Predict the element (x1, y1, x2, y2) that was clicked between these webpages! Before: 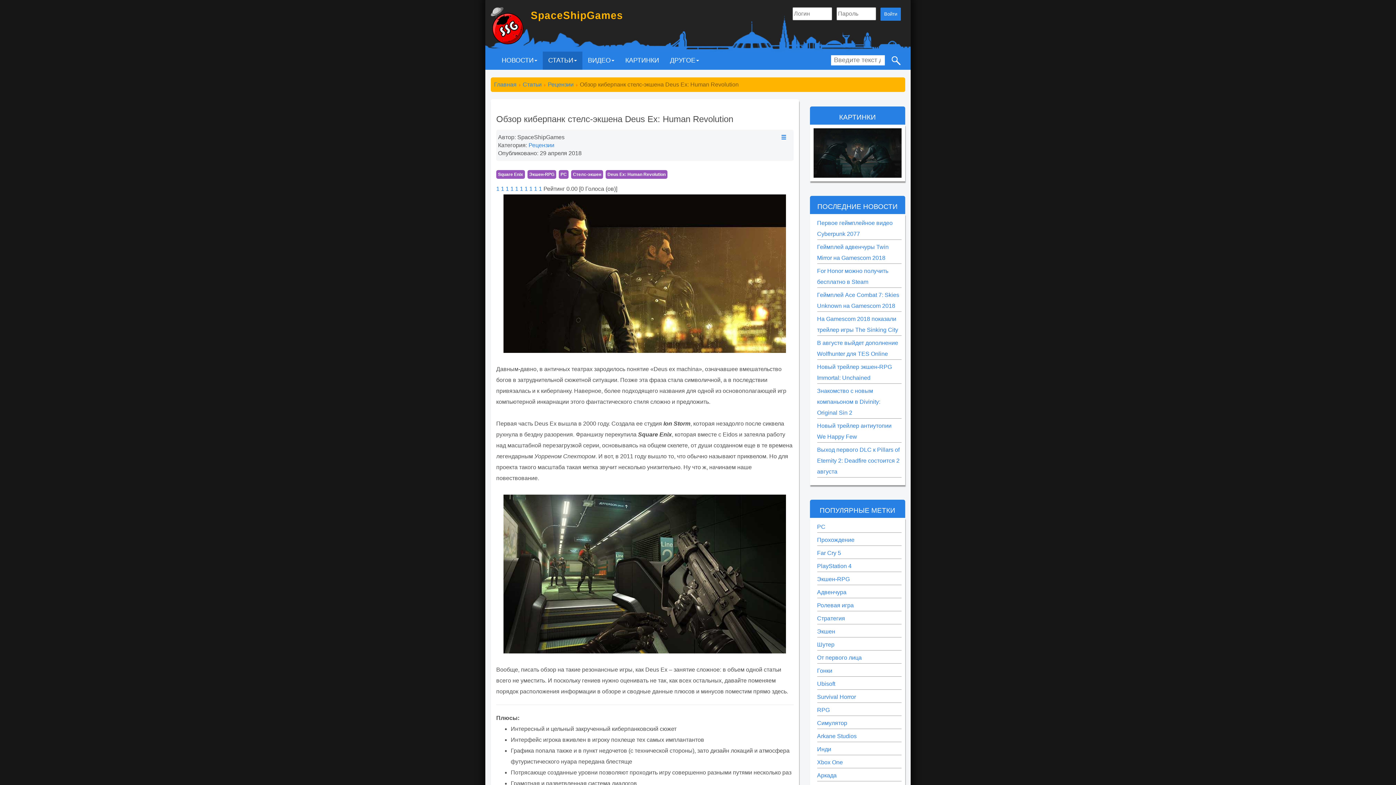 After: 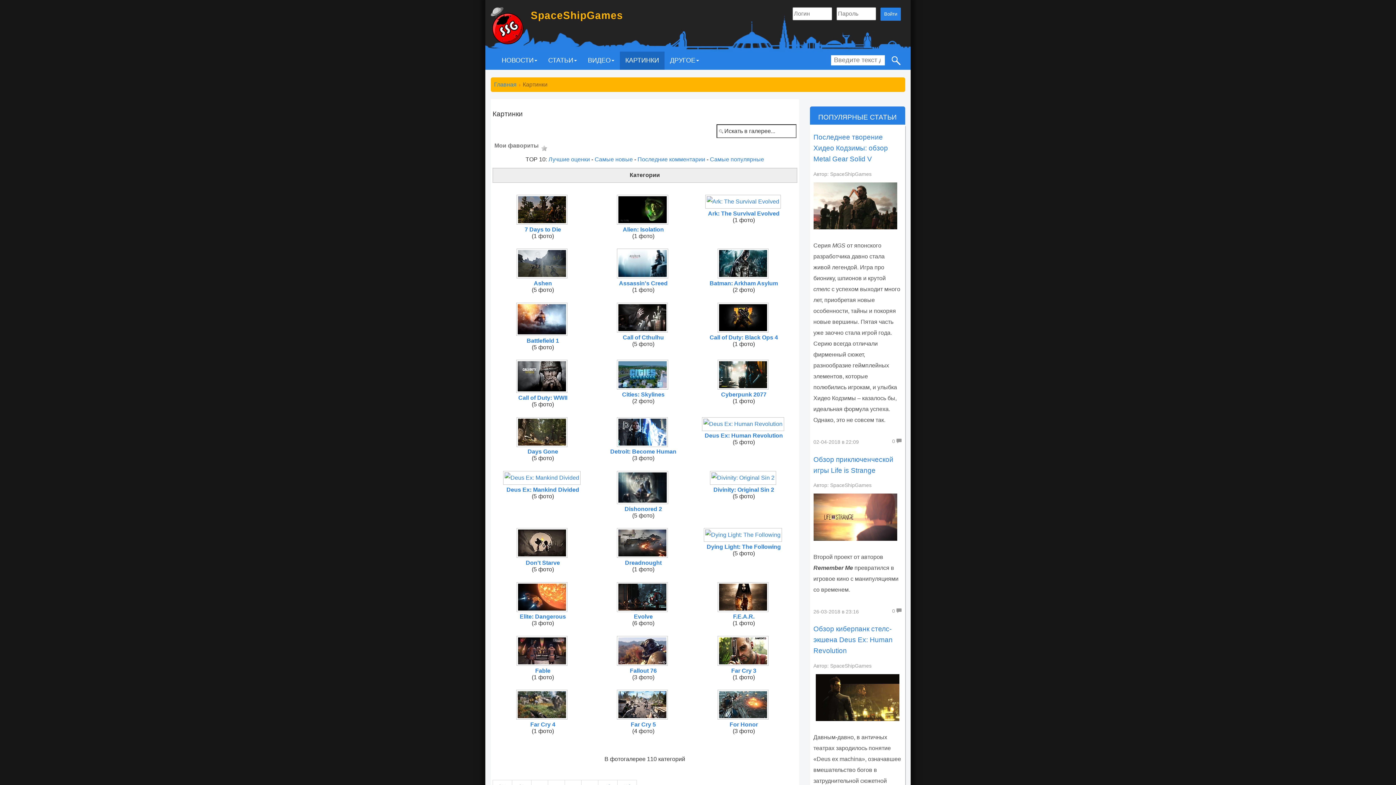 Action: bbox: (813, 149, 901, 155)